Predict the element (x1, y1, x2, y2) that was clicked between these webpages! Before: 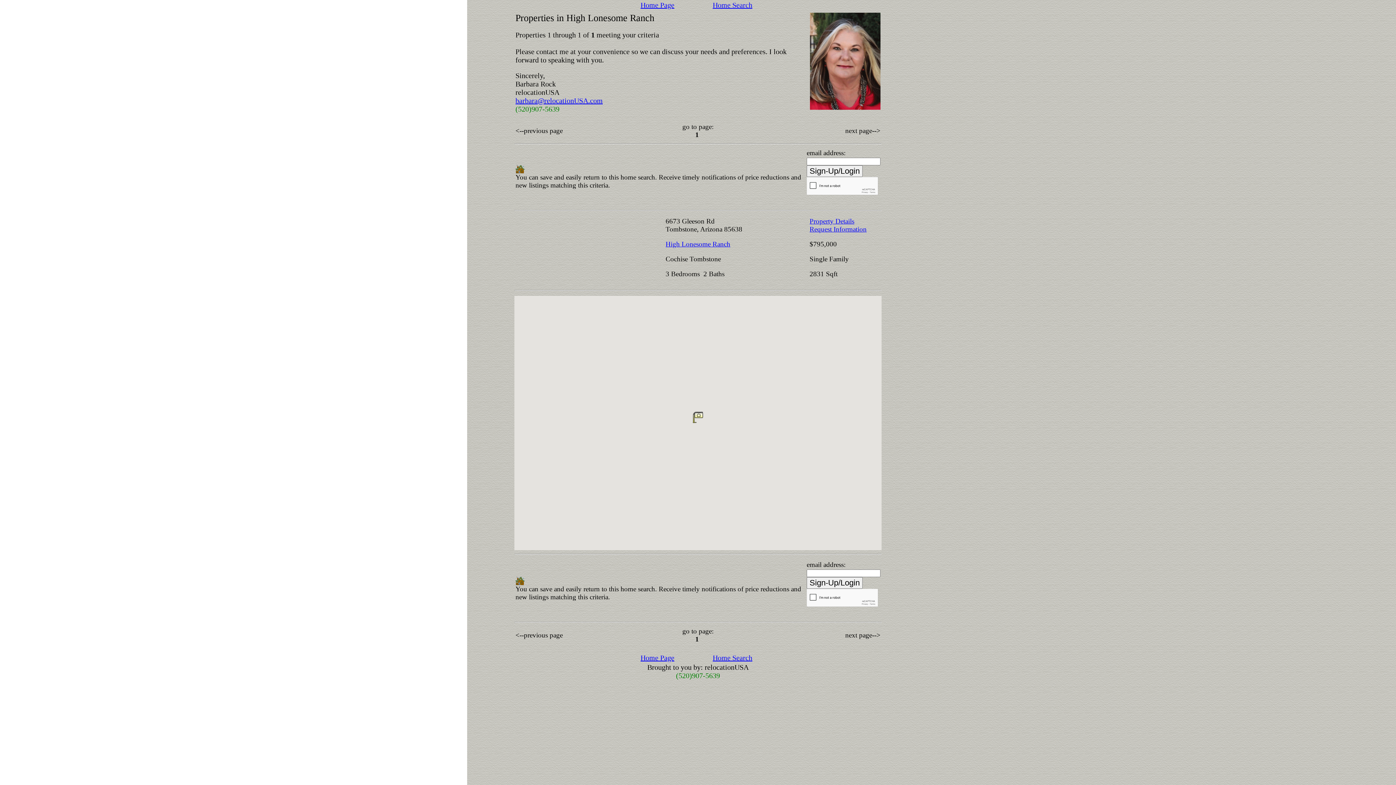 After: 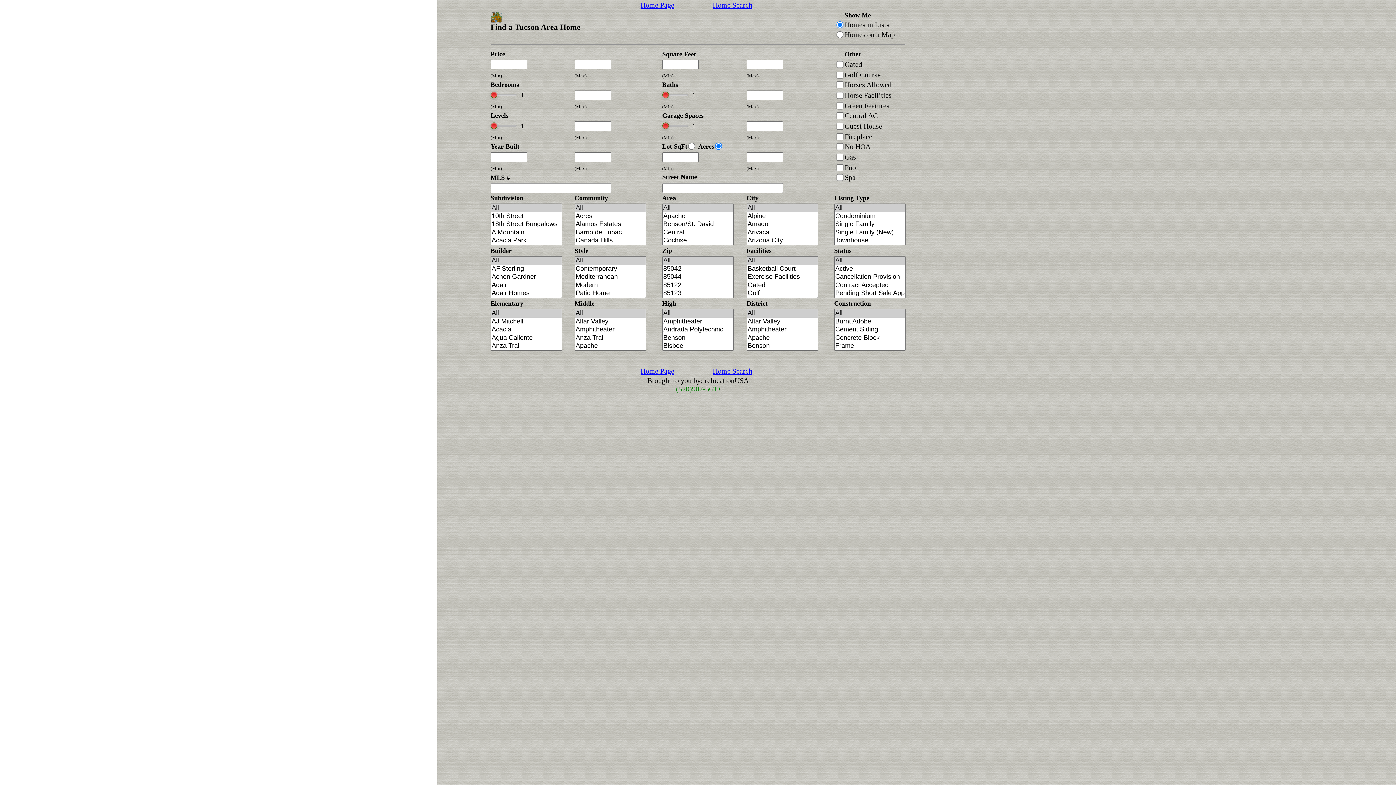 Action: label: Home Search bbox: (712, 654, 752, 662)